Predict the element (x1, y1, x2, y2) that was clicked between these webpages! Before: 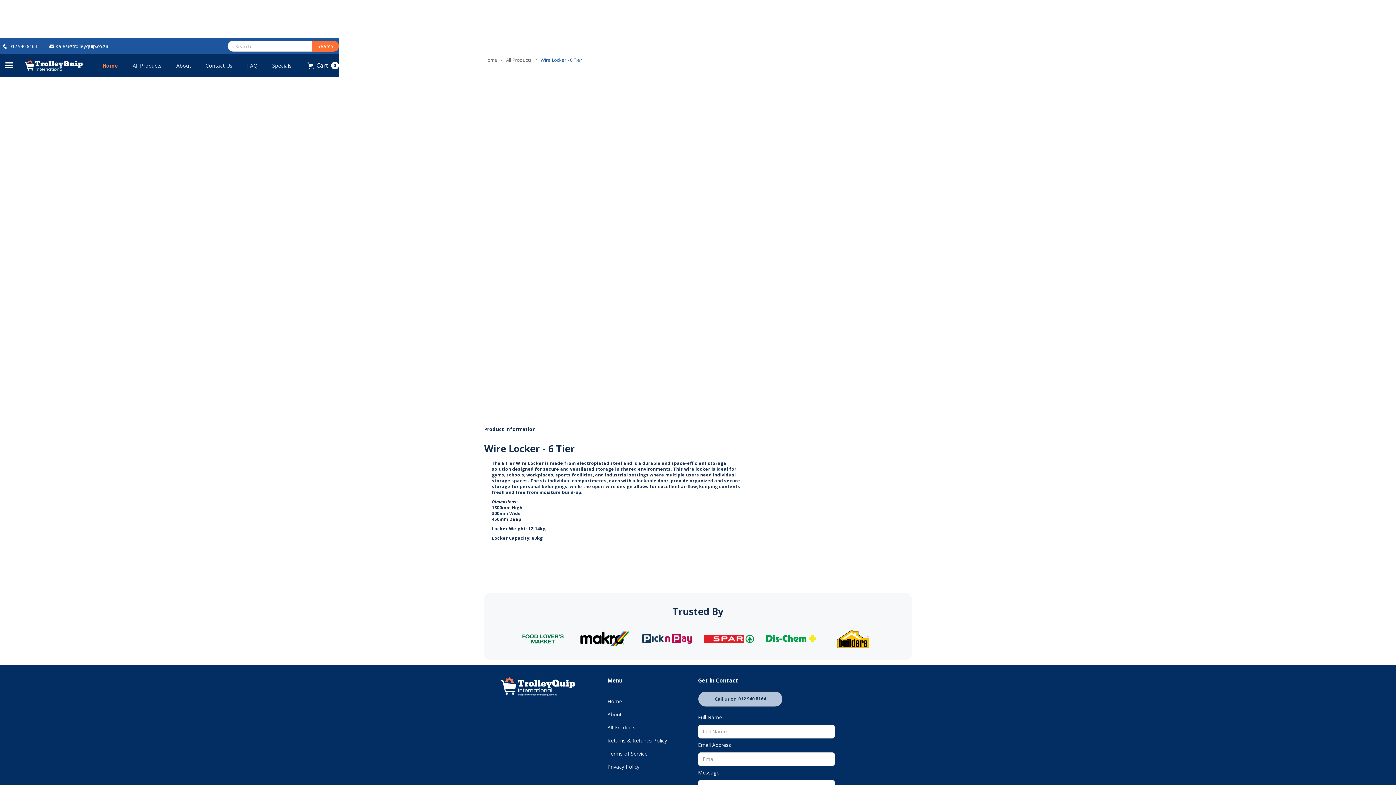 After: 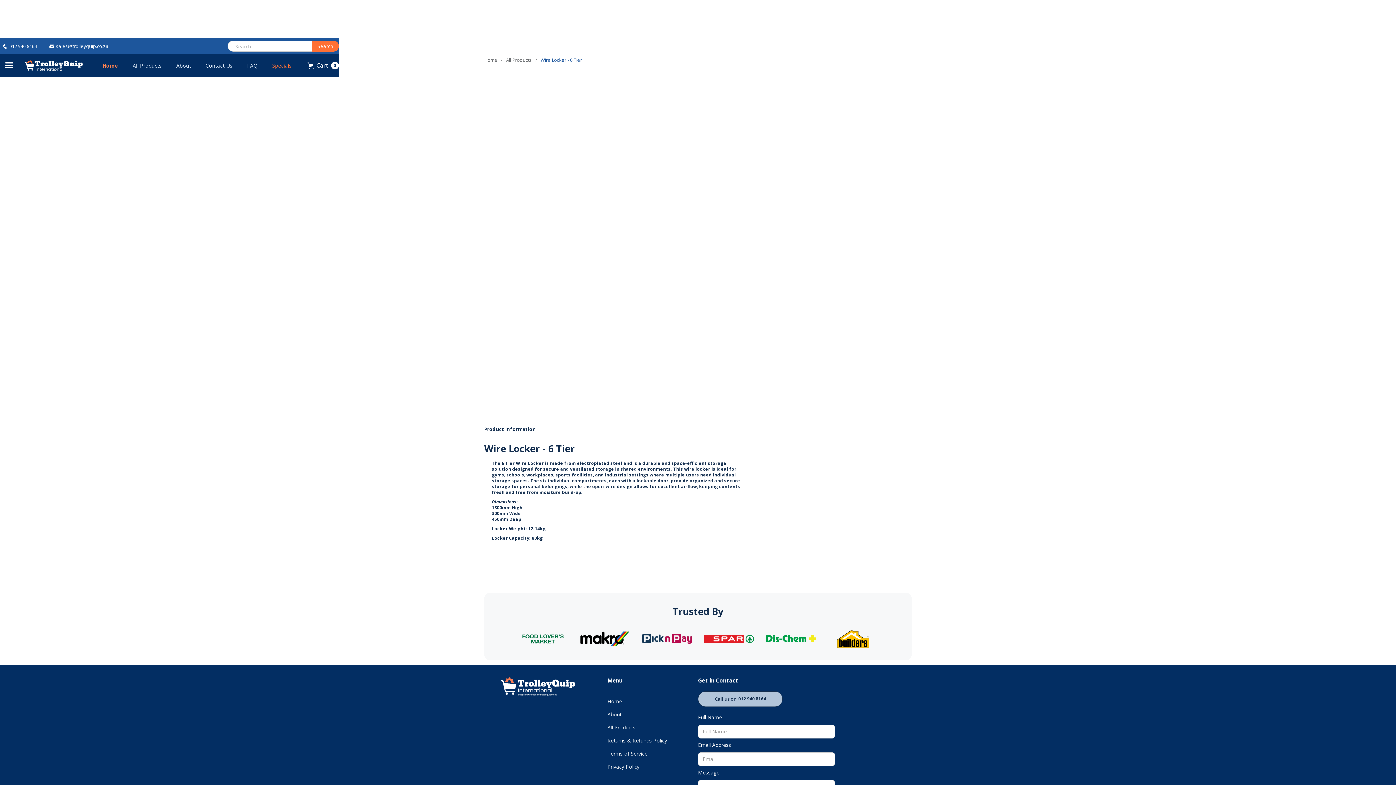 Action: bbox: (268, 60, 295, 70) label: Specials